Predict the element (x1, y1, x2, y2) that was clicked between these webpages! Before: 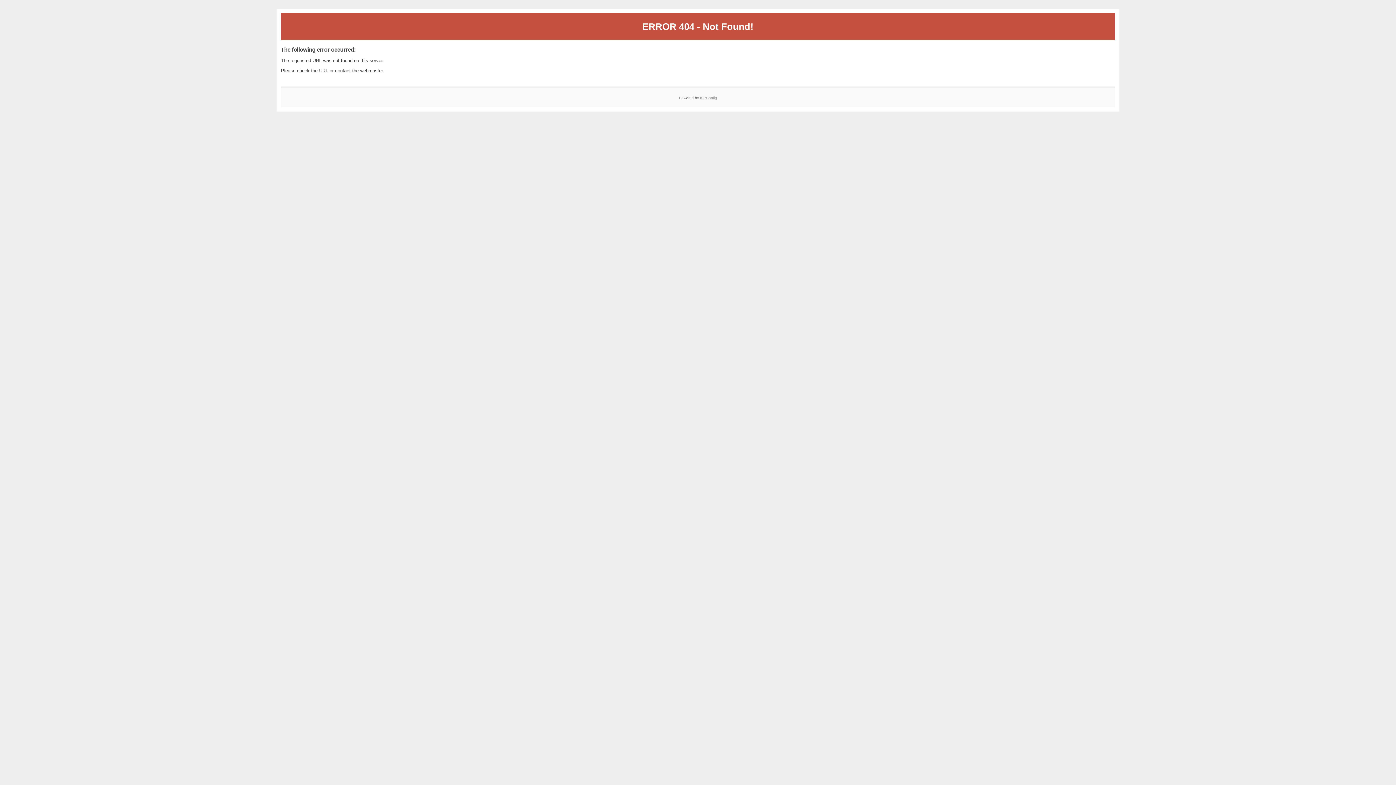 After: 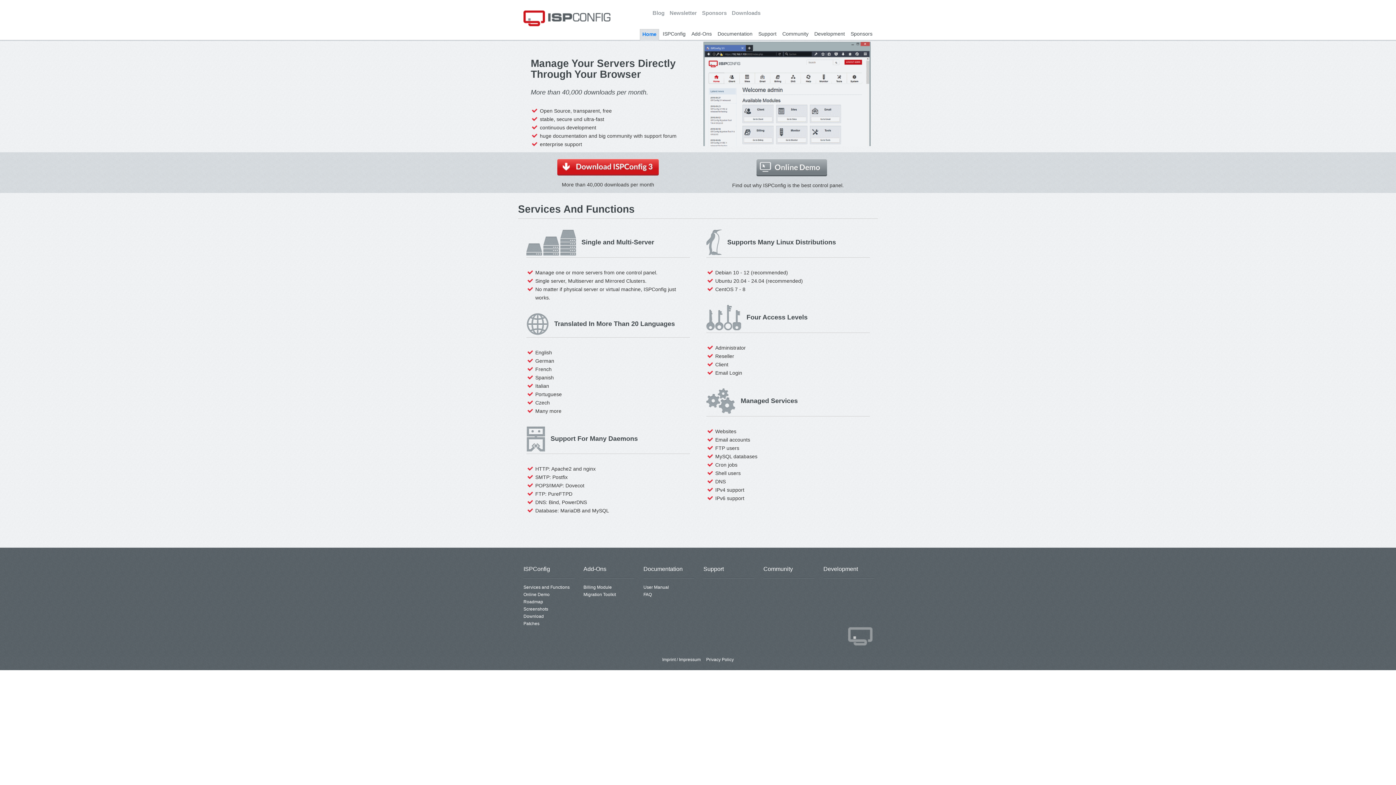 Action: label: ISPConfig bbox: (700, 95, 717, 99)